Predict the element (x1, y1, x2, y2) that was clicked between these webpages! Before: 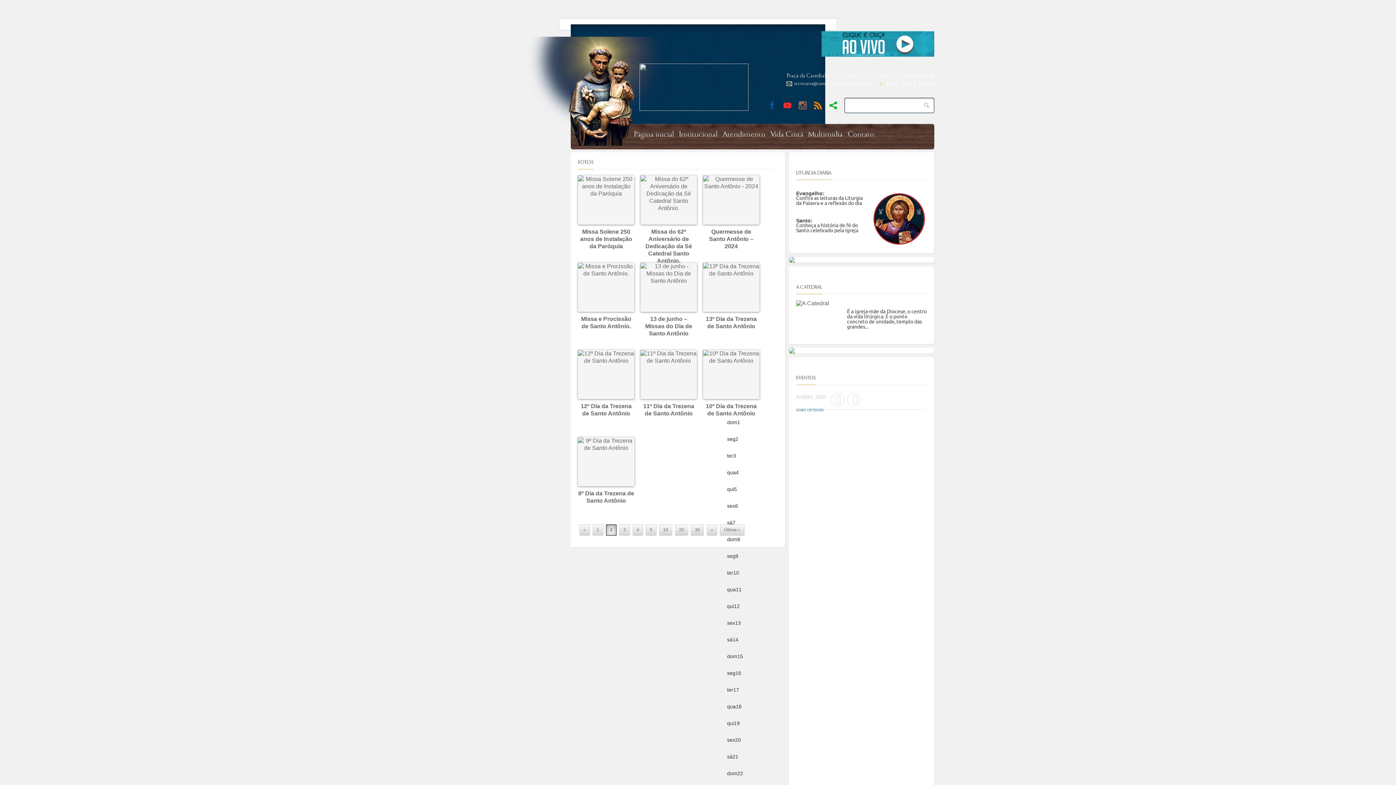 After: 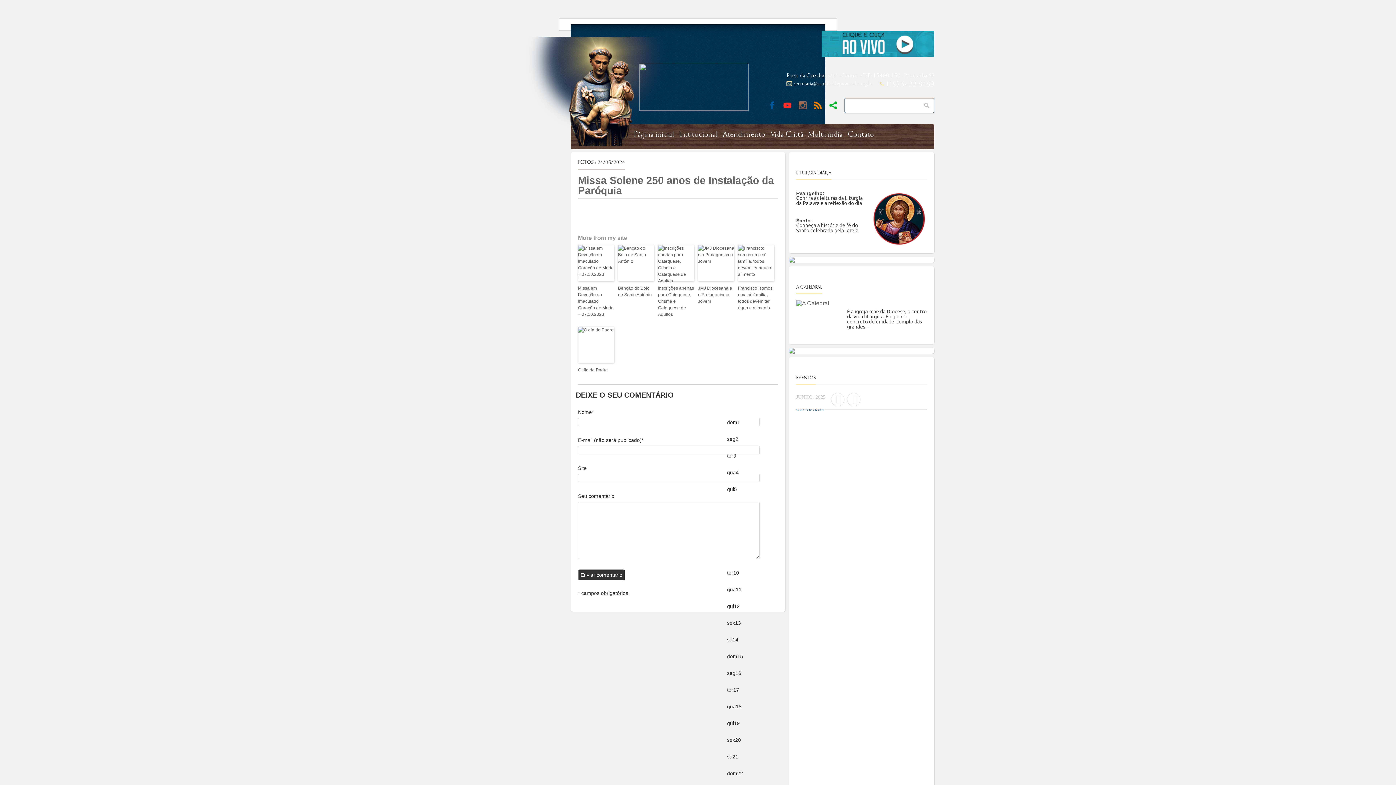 Action: label: Missa Solene 250 anos de Instalação da Paróquia bbox: (578, 175, 634, 250)